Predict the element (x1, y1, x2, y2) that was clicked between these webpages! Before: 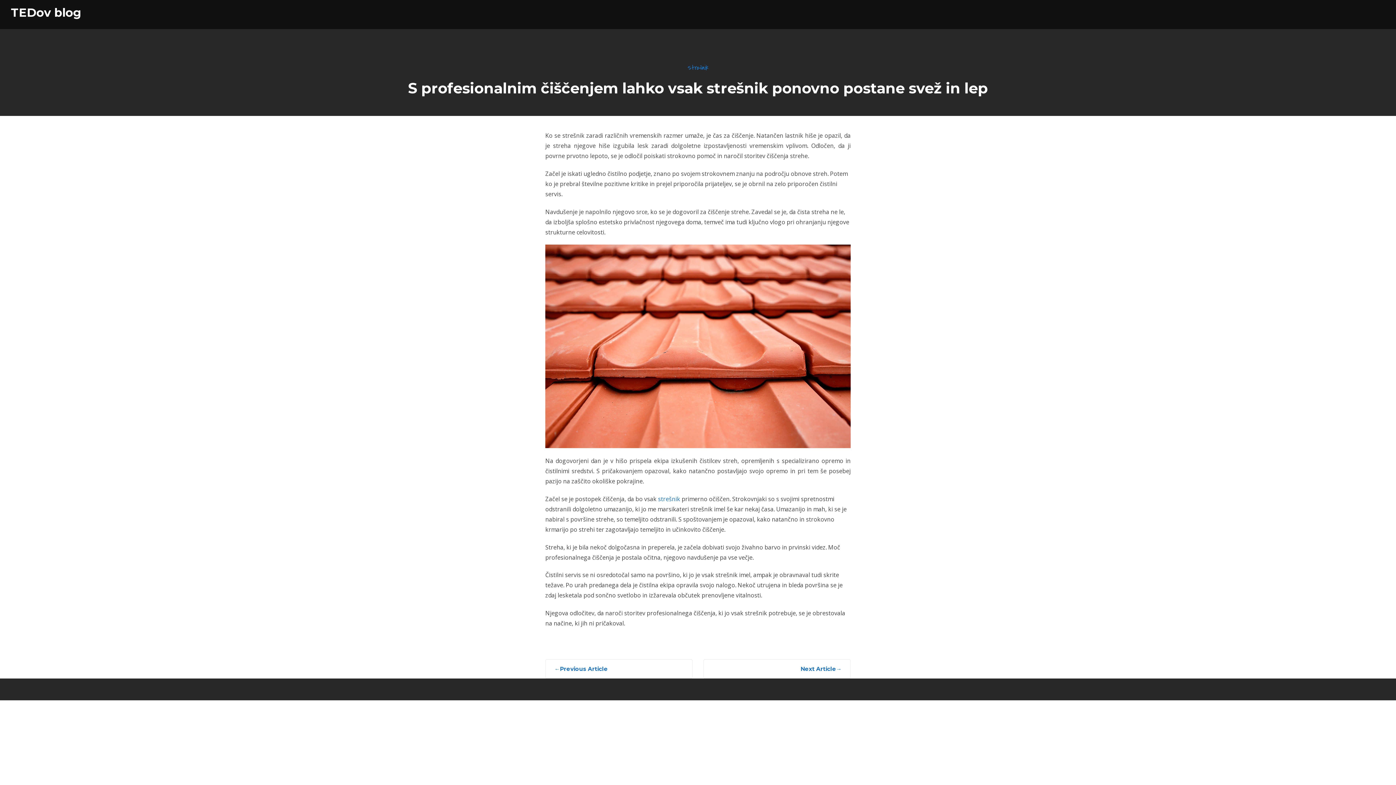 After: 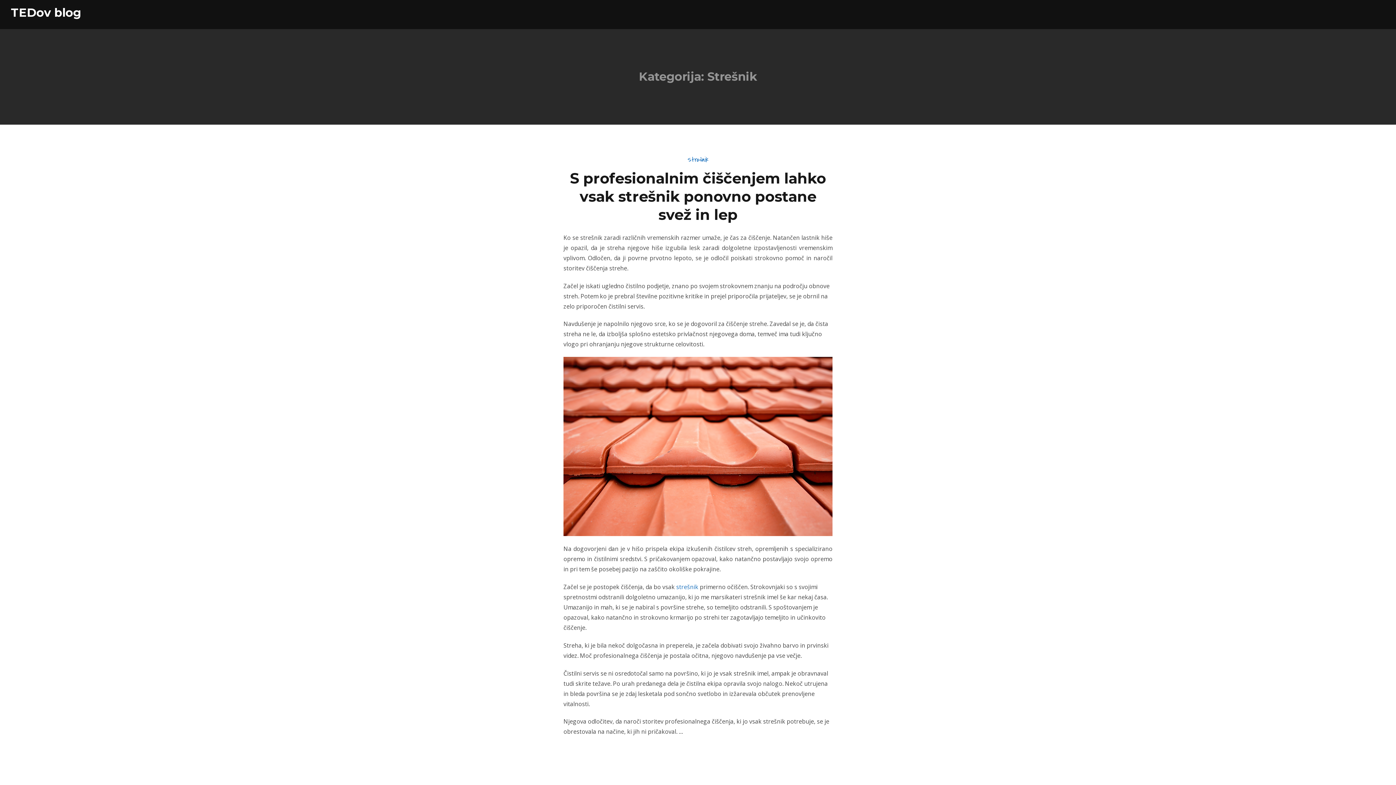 Action: label: Strešnik bbox: (687, 61, 708, 73)